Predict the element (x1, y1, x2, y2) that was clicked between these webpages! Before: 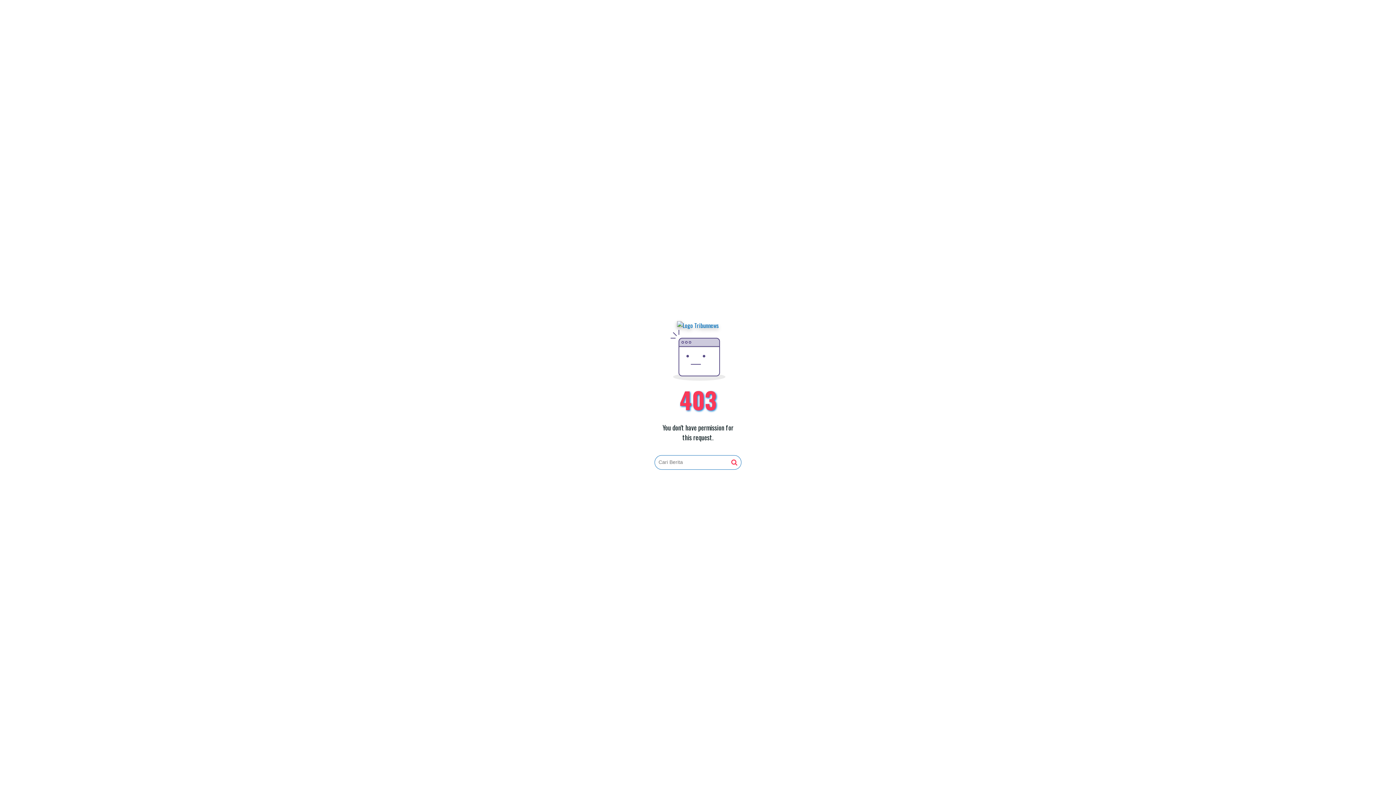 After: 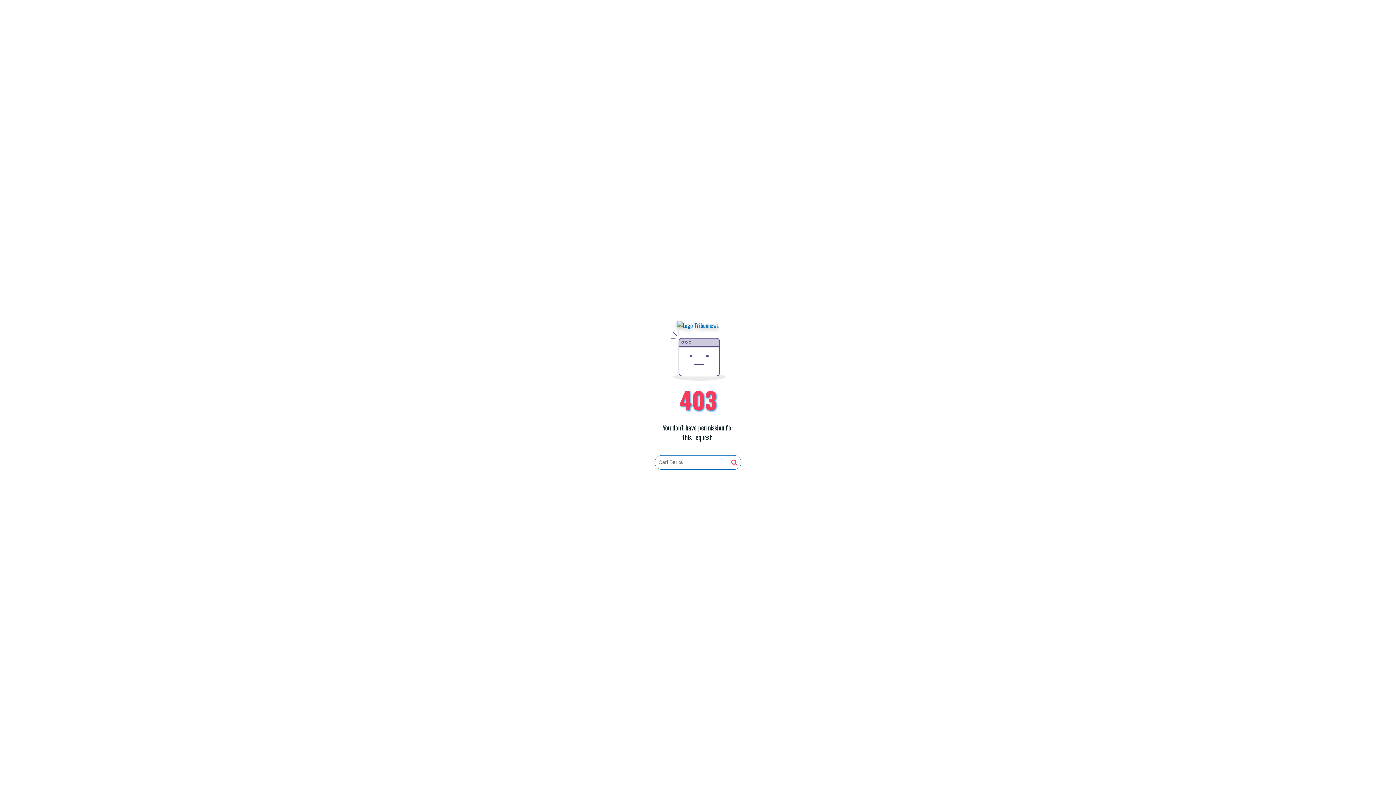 Action: bbox: (677, 321, 719, 330)